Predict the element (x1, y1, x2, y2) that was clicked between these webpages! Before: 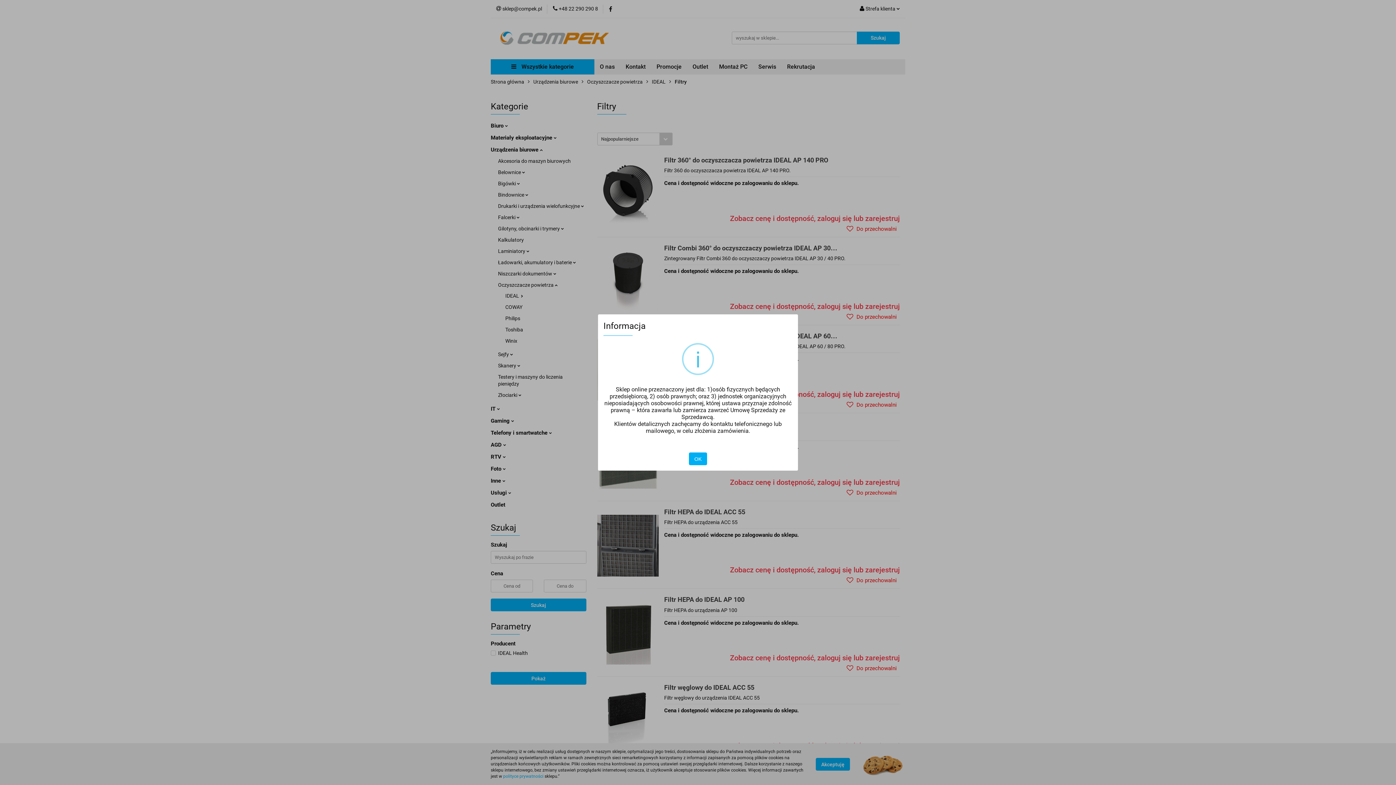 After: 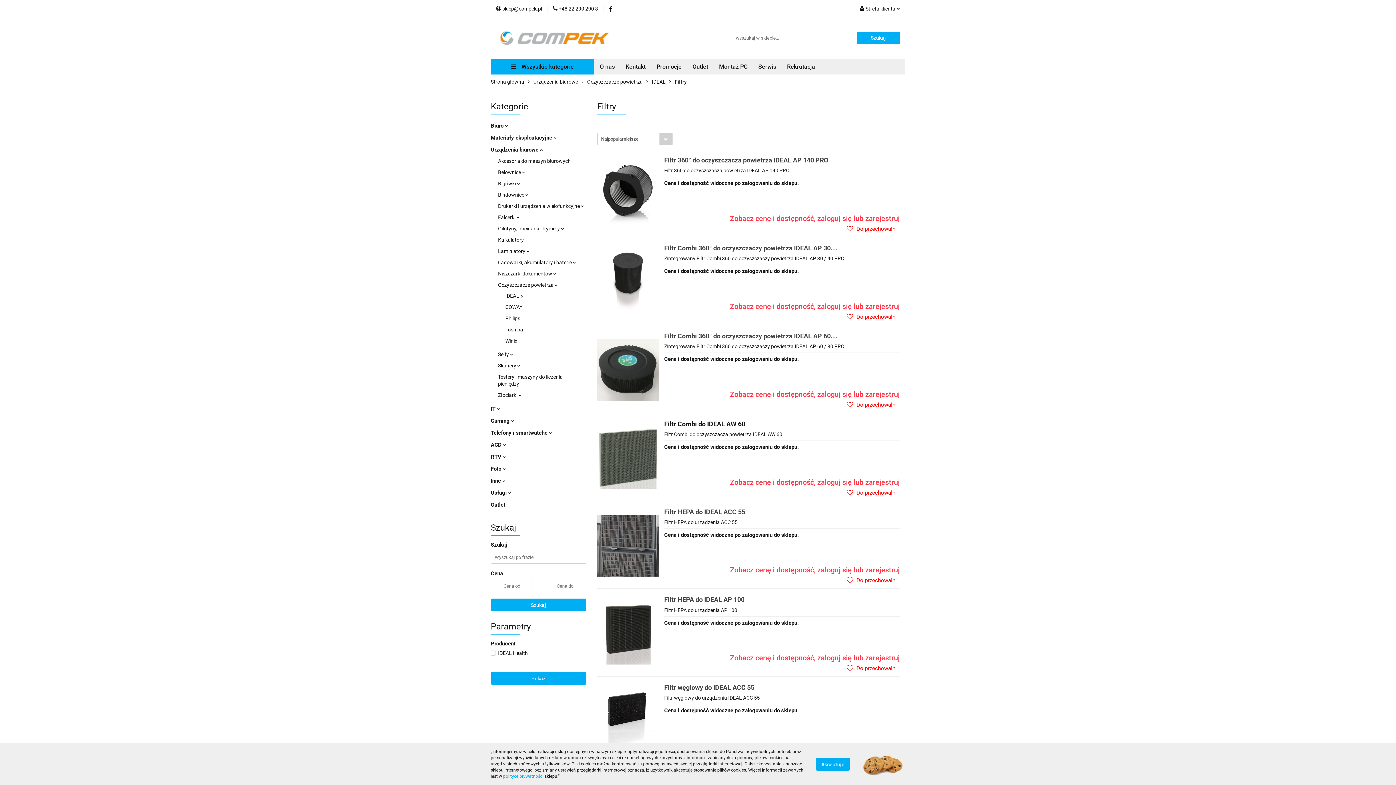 Action: label: OK bbox: (689, 452, 707, 465)